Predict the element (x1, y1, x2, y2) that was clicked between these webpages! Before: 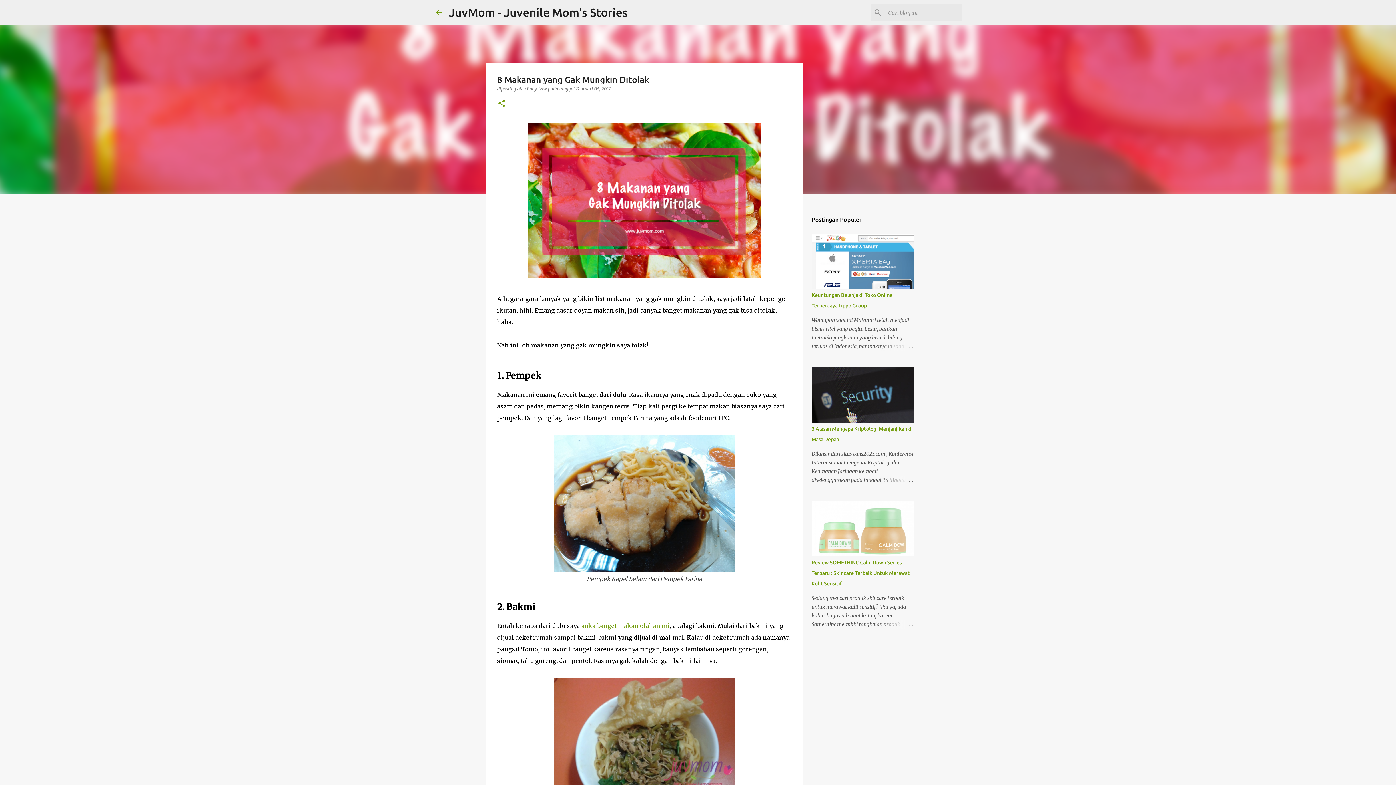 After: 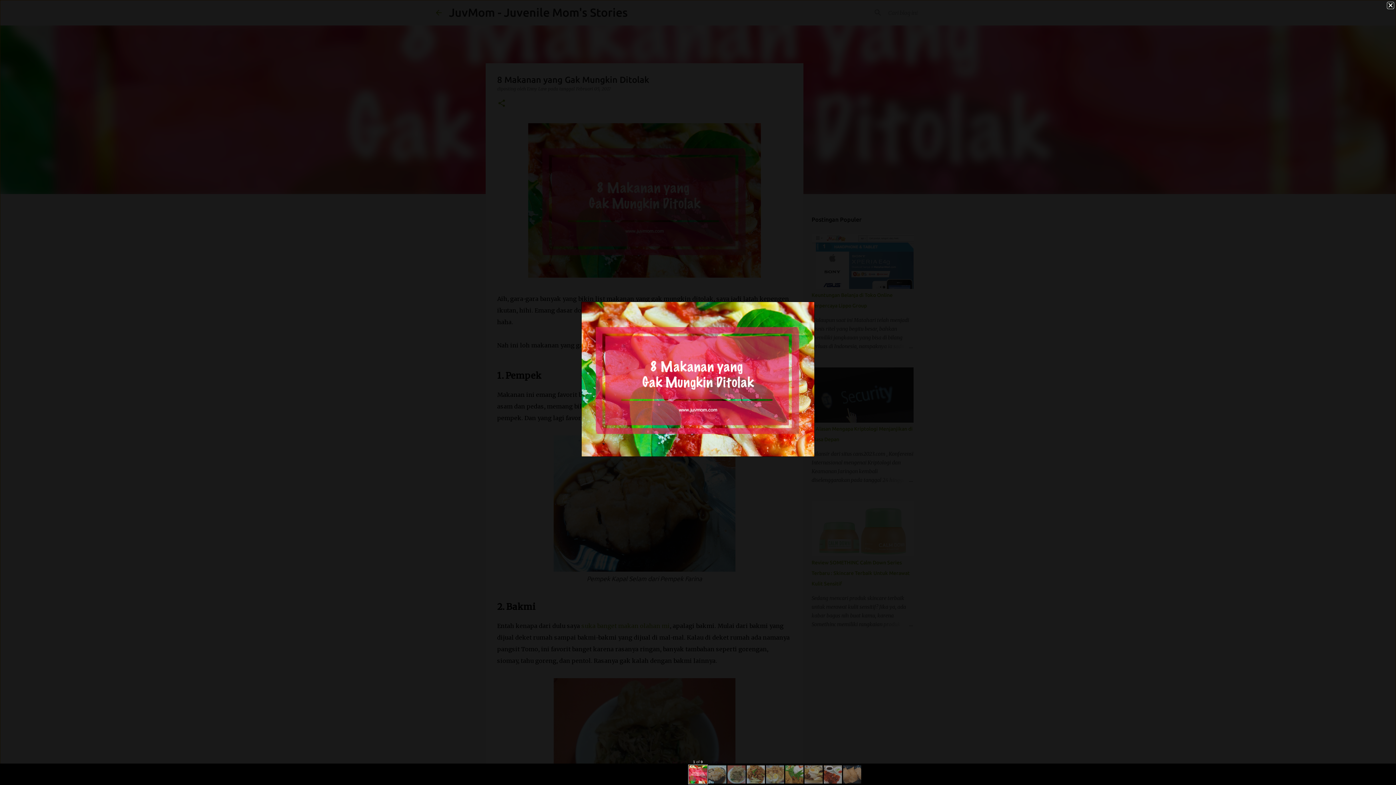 Action: bbox: (528, 272, 760, 279)